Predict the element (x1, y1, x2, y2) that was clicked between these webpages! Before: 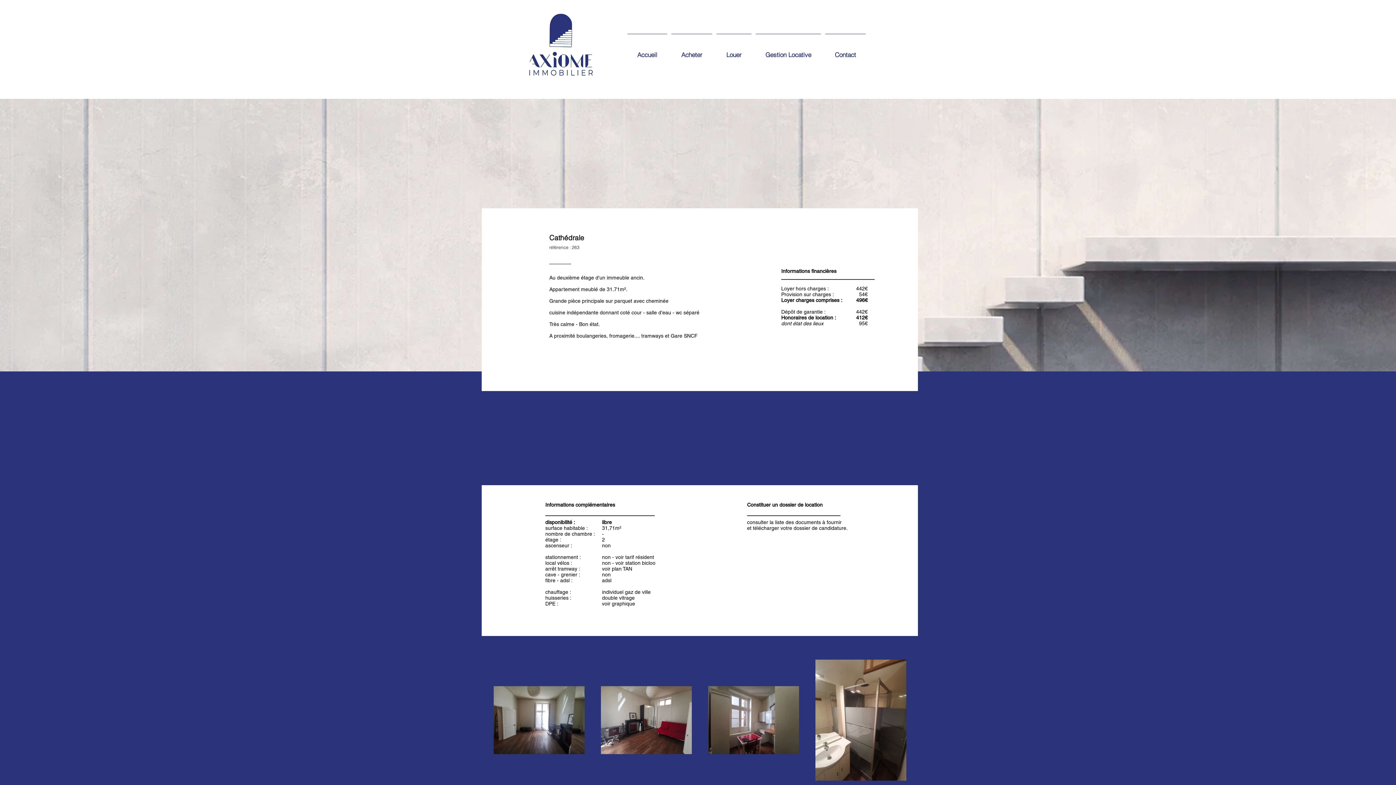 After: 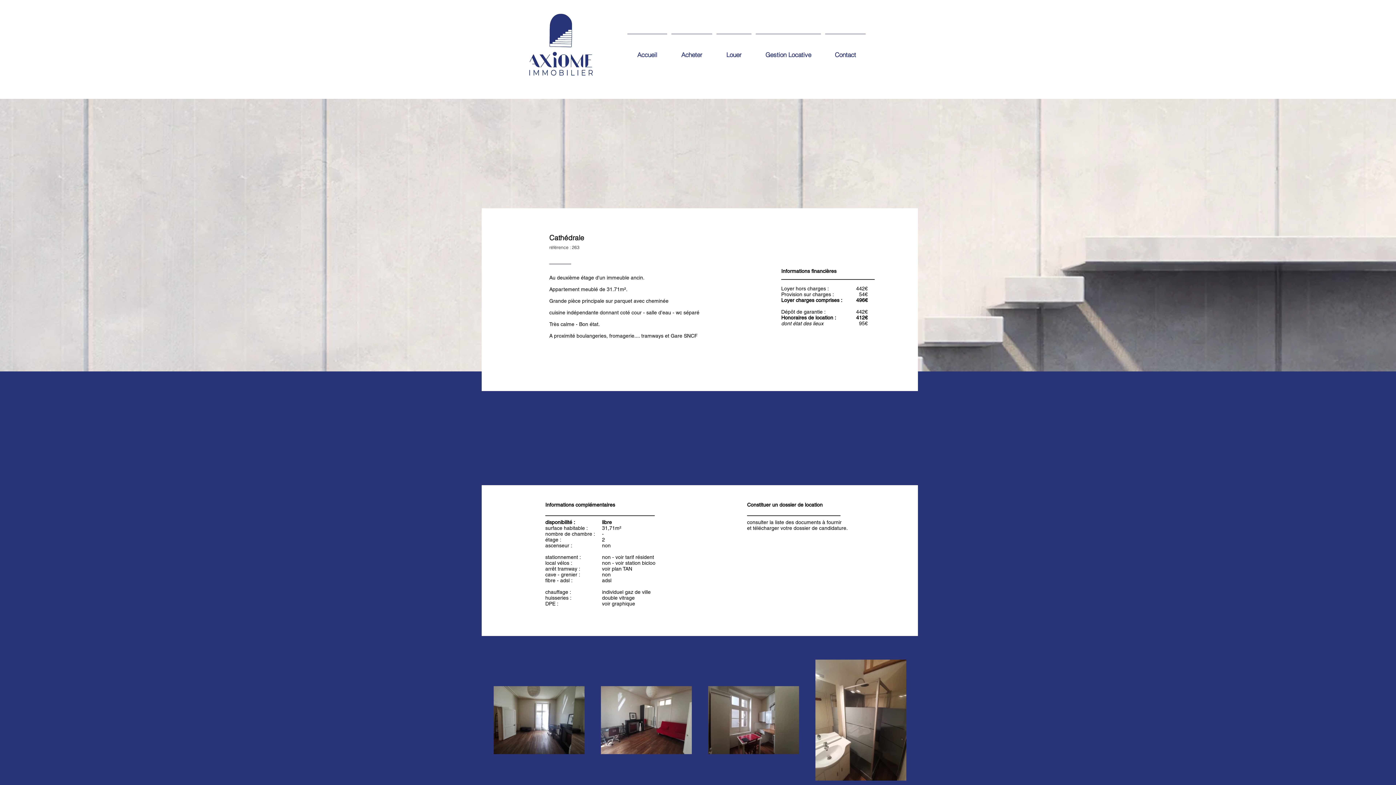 Action: bbox: (602, 601, 635, 606) label: voir graphique